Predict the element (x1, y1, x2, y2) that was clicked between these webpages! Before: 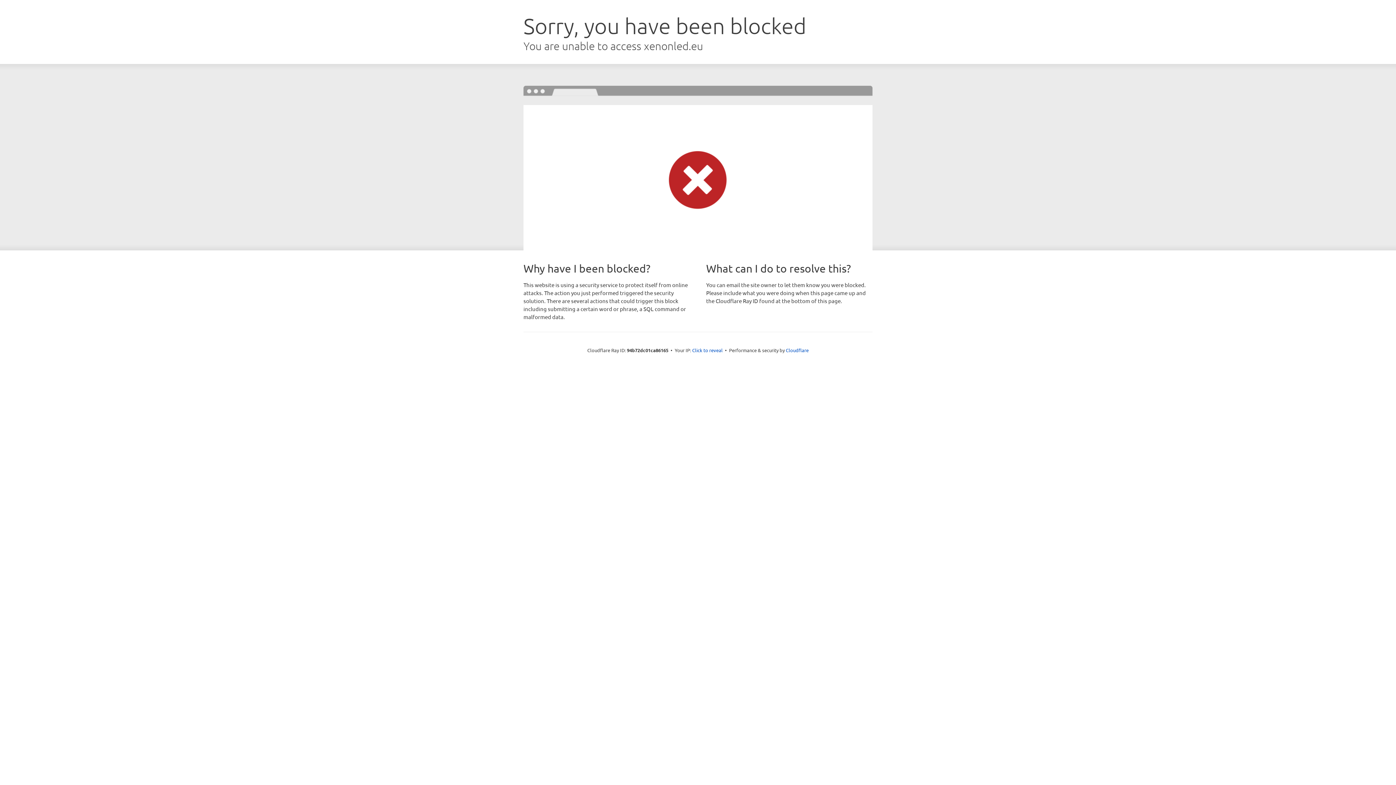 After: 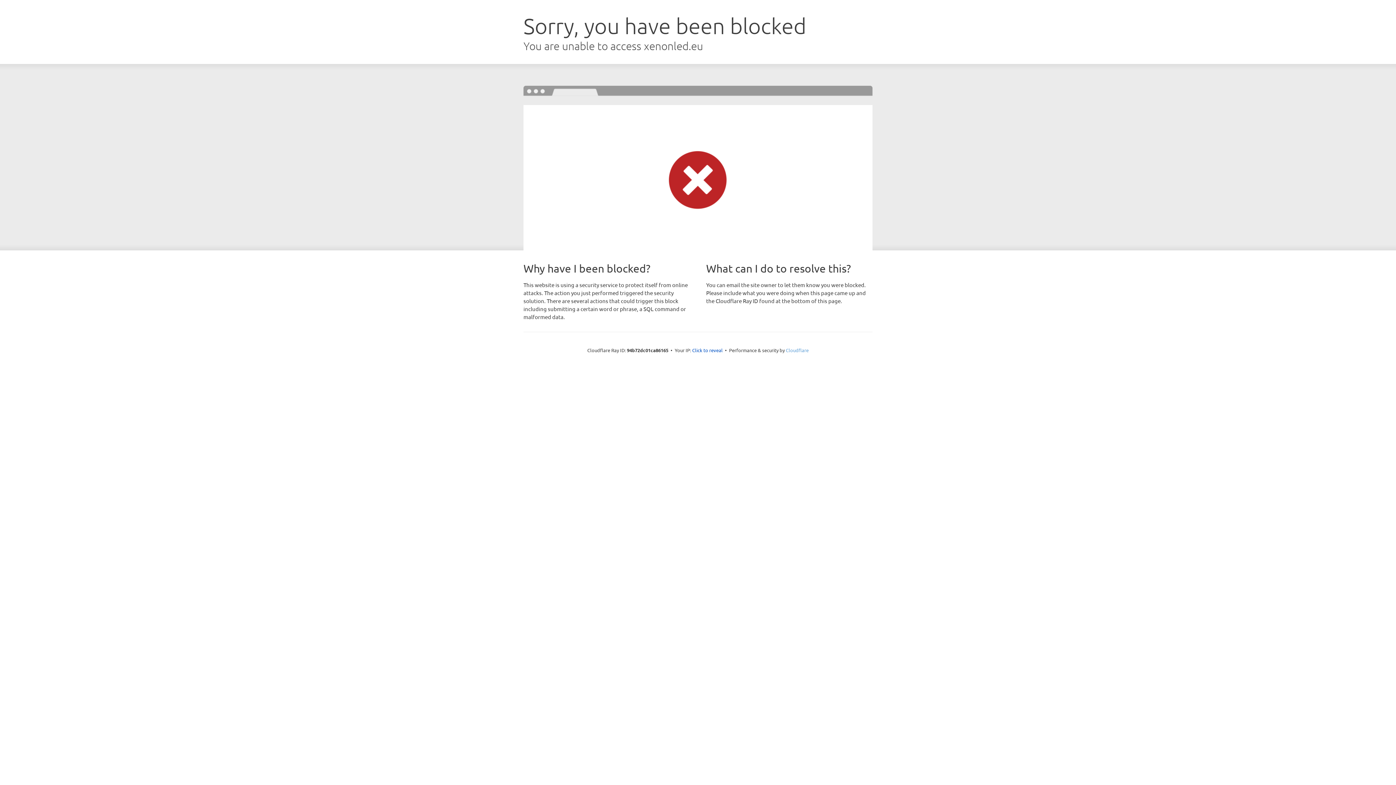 Action: label: Cloudflare bbox: (786, 347, 808, 353)